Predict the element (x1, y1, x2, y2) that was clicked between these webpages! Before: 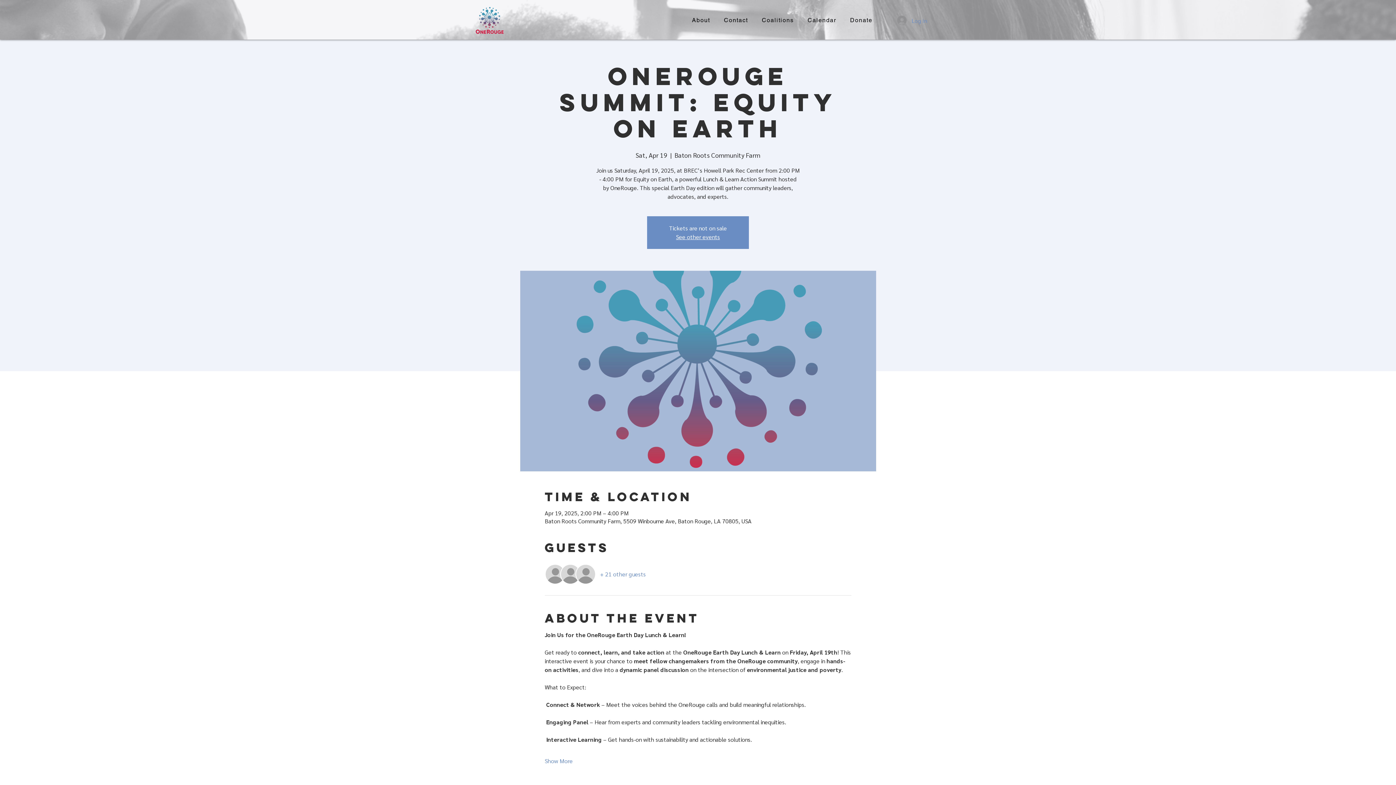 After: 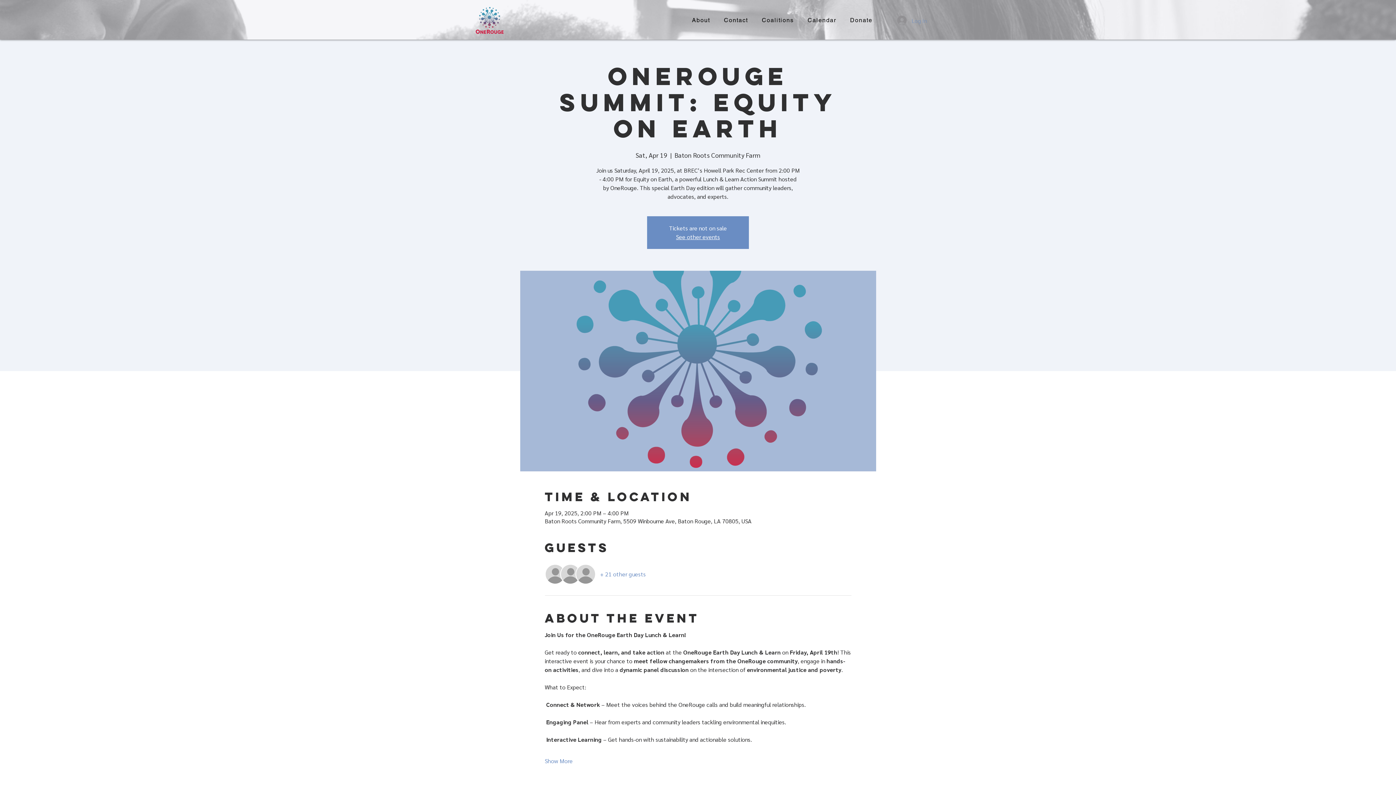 Action: label: Log In bbox: (892, 13, 932, 27)